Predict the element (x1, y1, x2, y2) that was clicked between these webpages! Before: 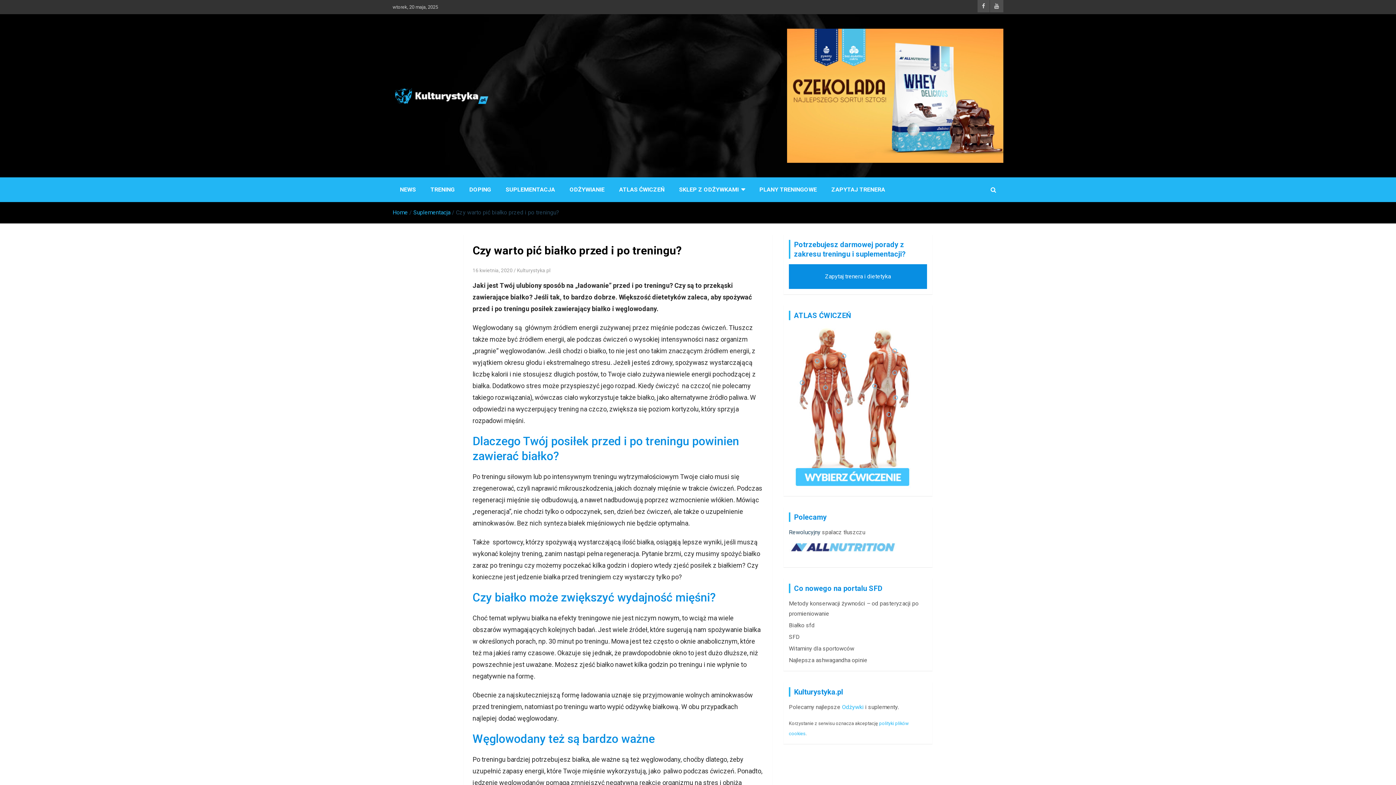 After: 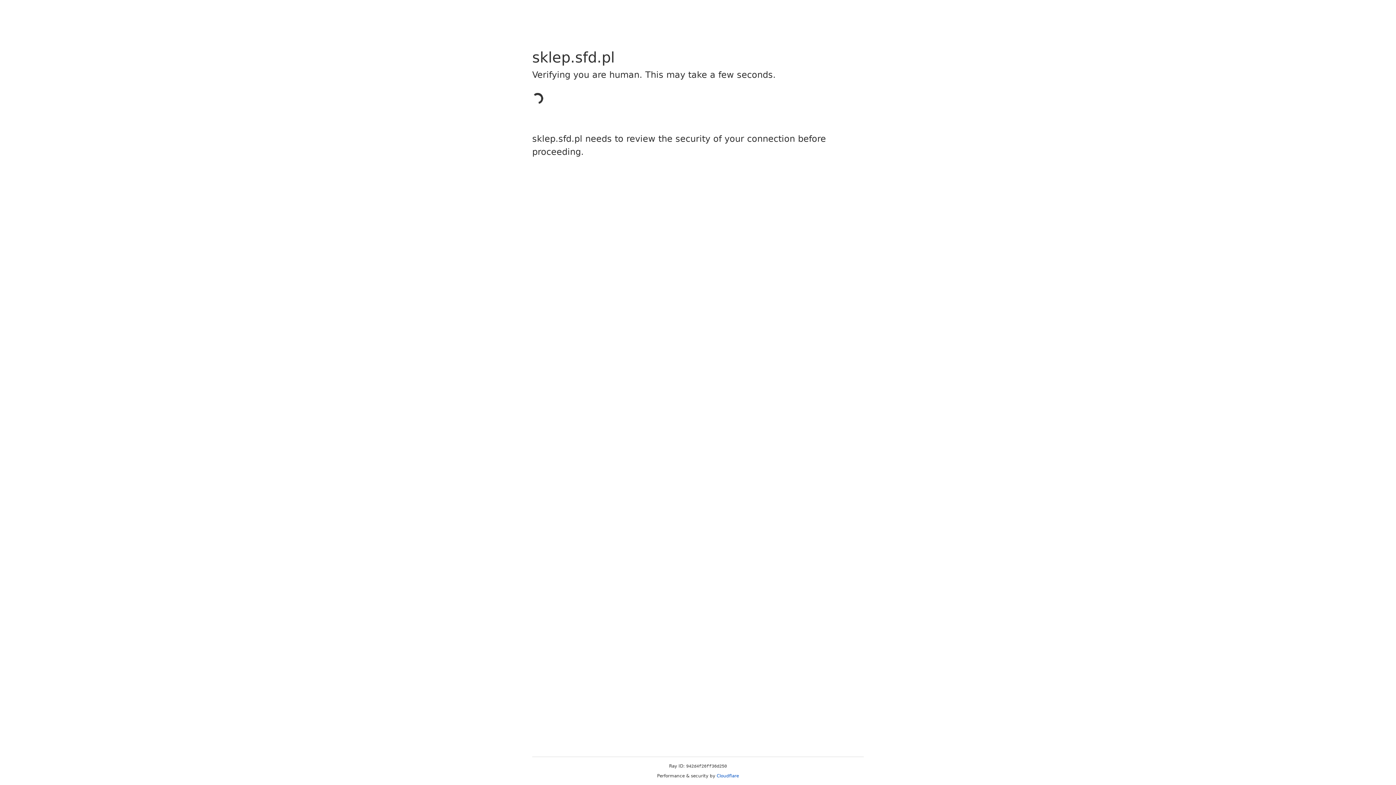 Action: label: SKLEP Z ODŻYWKAMI bbox: (672, 177, 752, 202)